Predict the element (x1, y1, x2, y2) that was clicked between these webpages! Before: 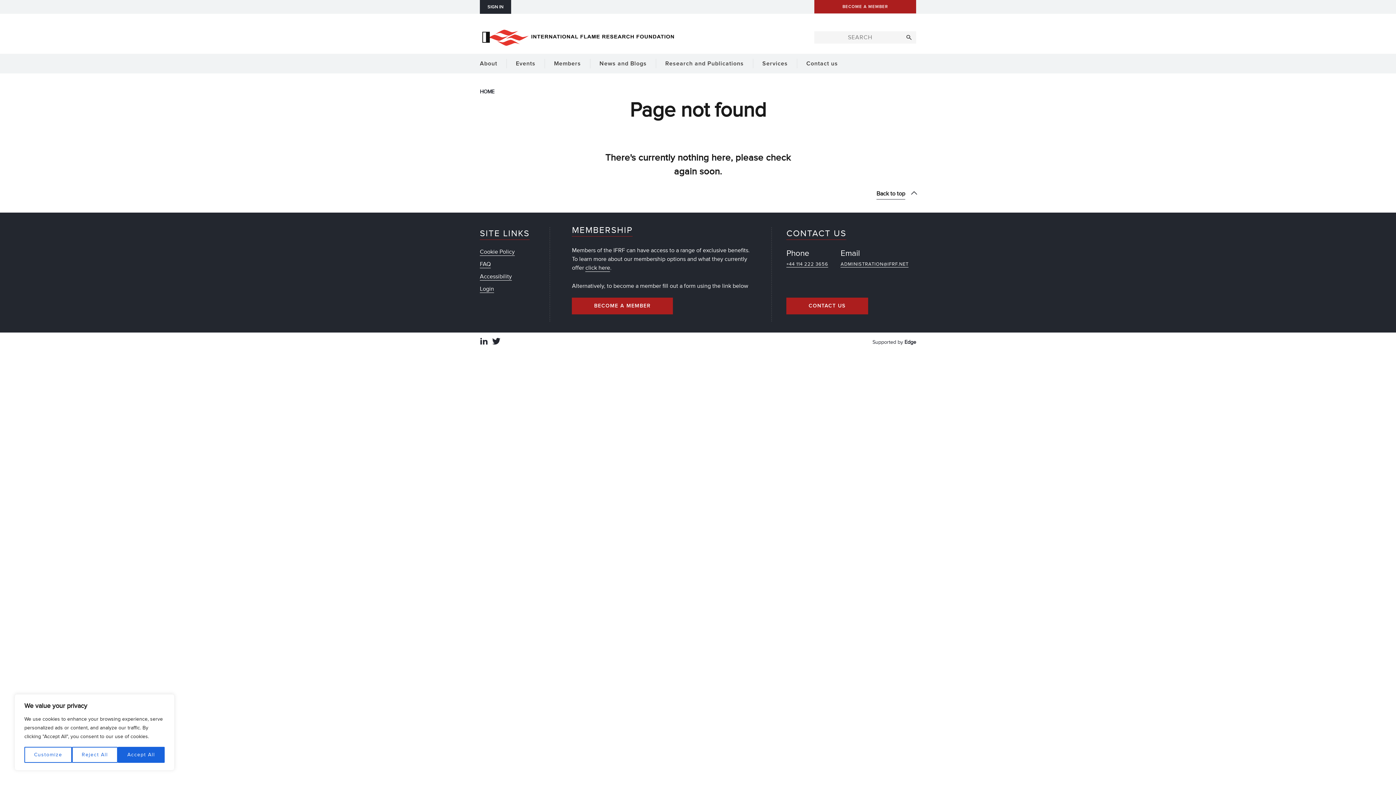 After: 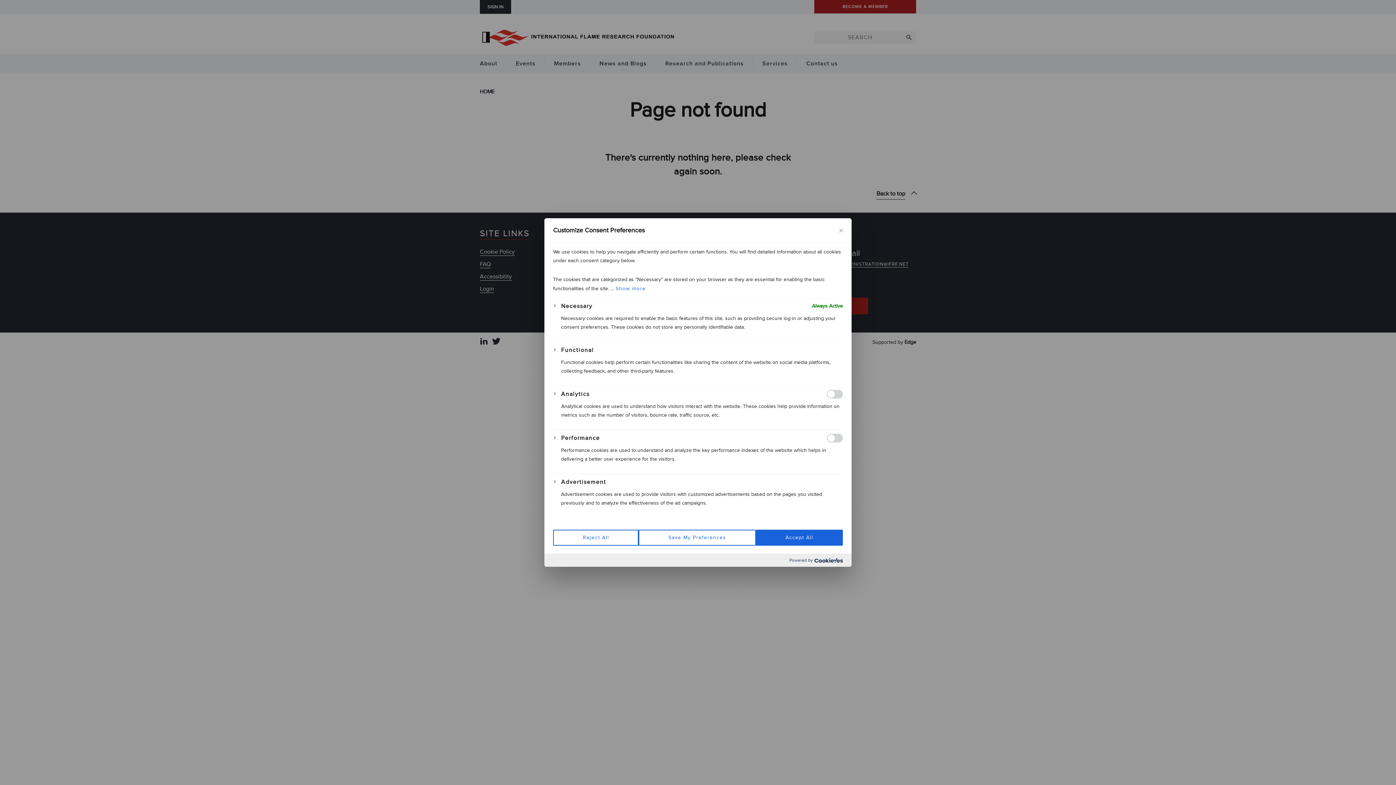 Action: bbox: (24, 747, 72, 763) label: Customize